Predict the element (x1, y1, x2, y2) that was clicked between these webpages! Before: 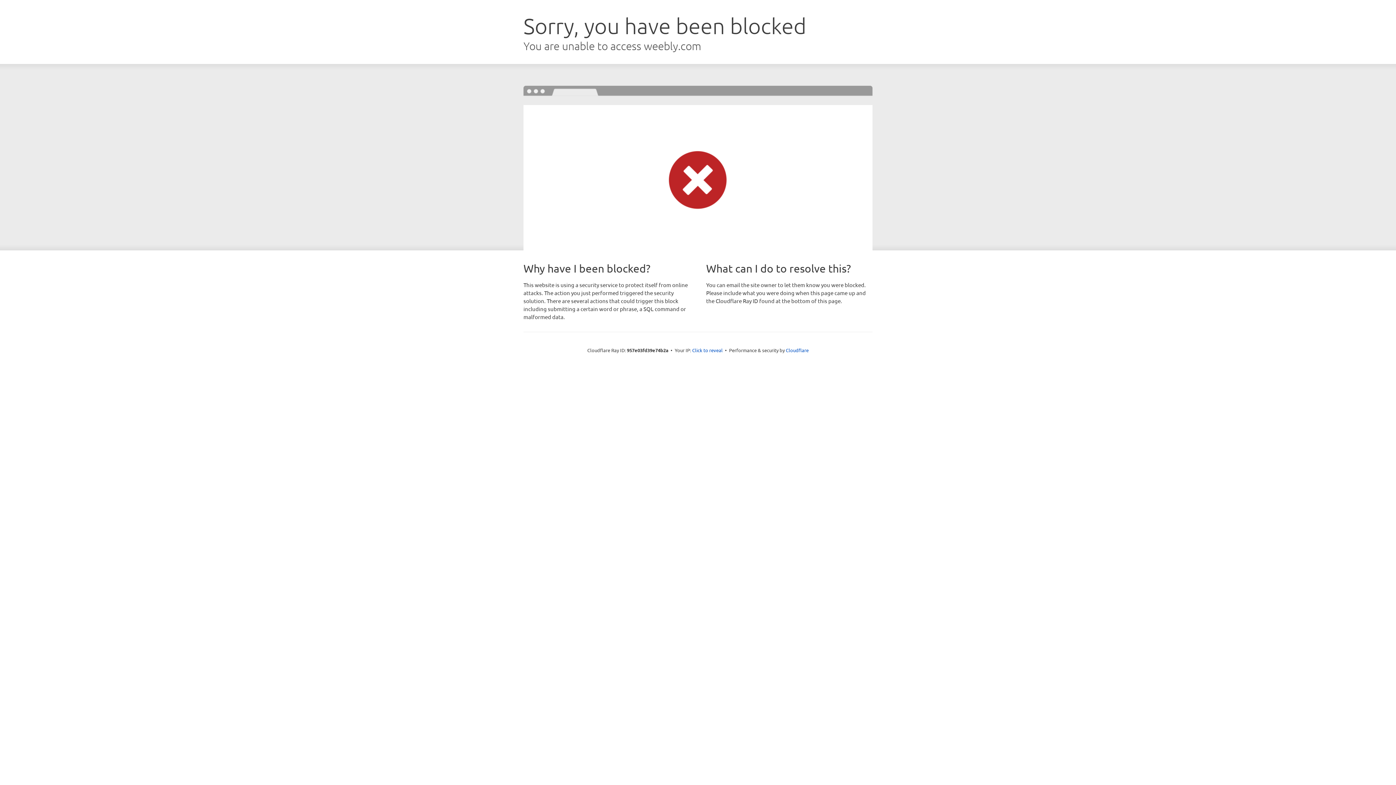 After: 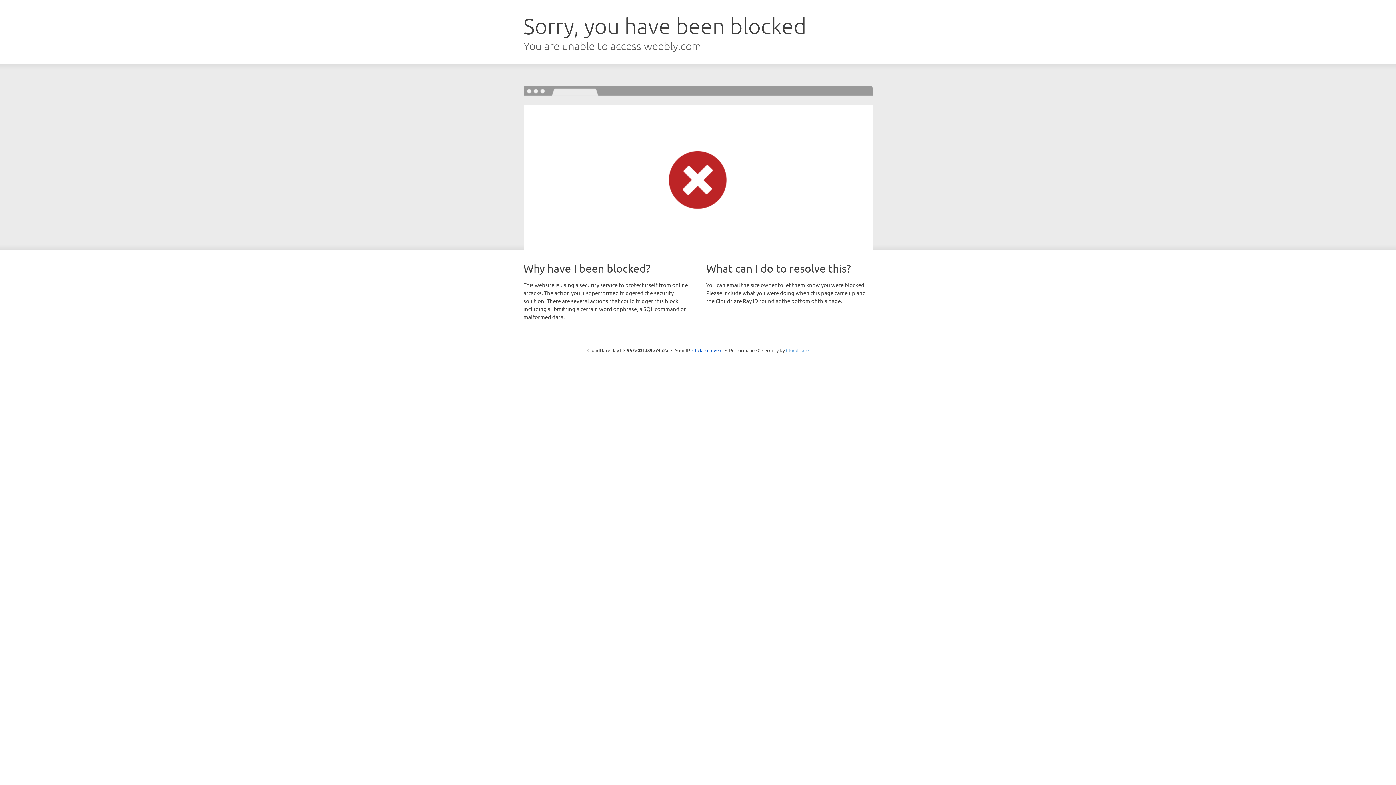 Action: bbox: (786, 347, 808, 353) label: Cloudflare